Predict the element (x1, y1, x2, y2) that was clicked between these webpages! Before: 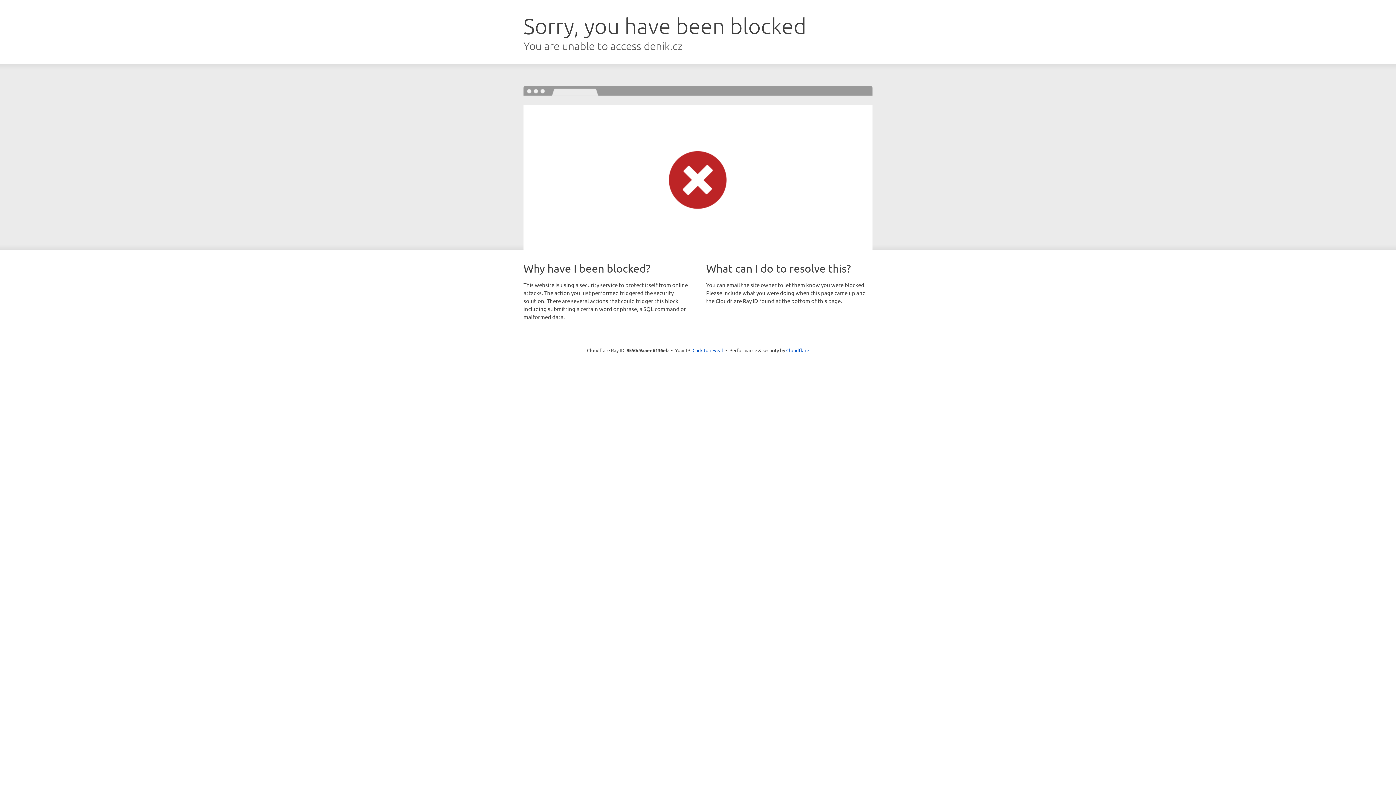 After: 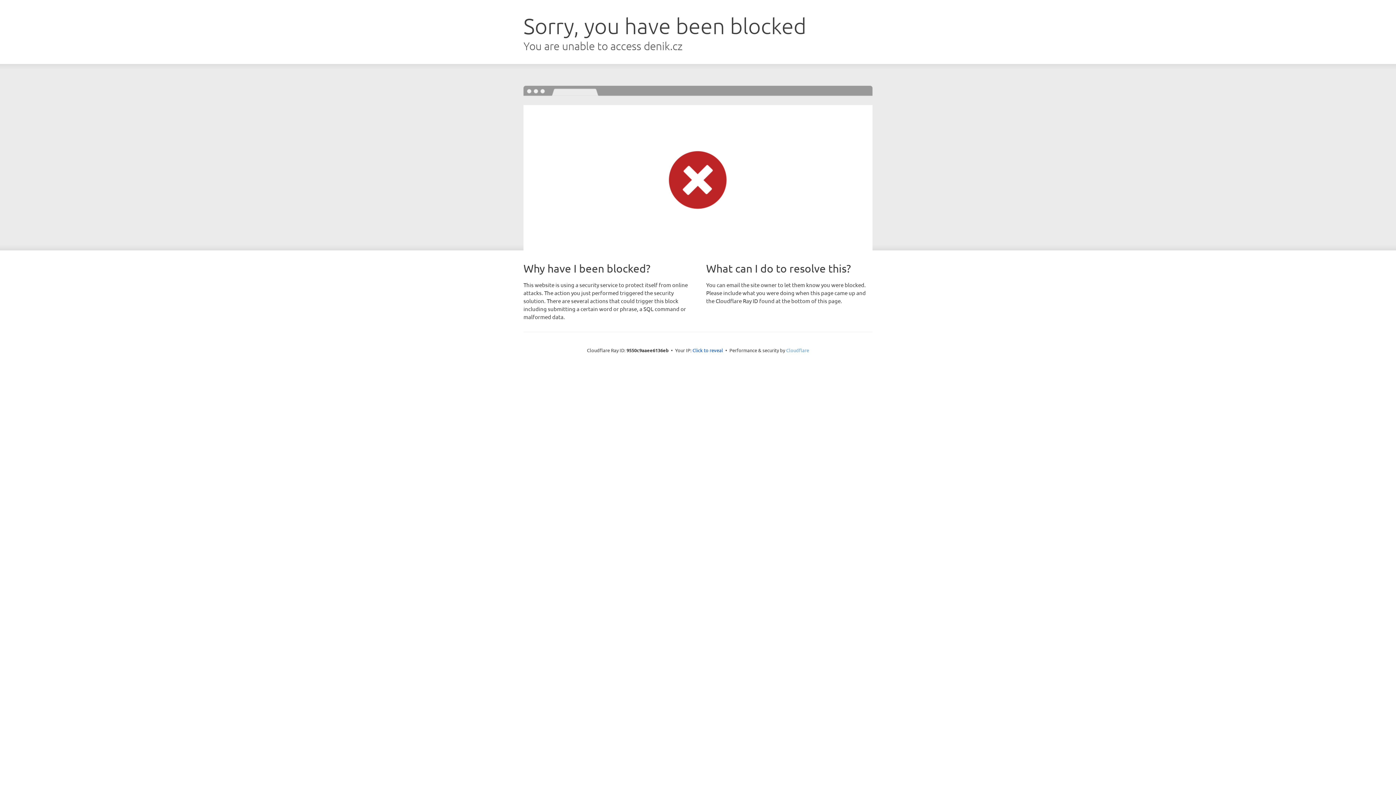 Action: bbox: (786, 347, 809, 353) label: Cloudflare